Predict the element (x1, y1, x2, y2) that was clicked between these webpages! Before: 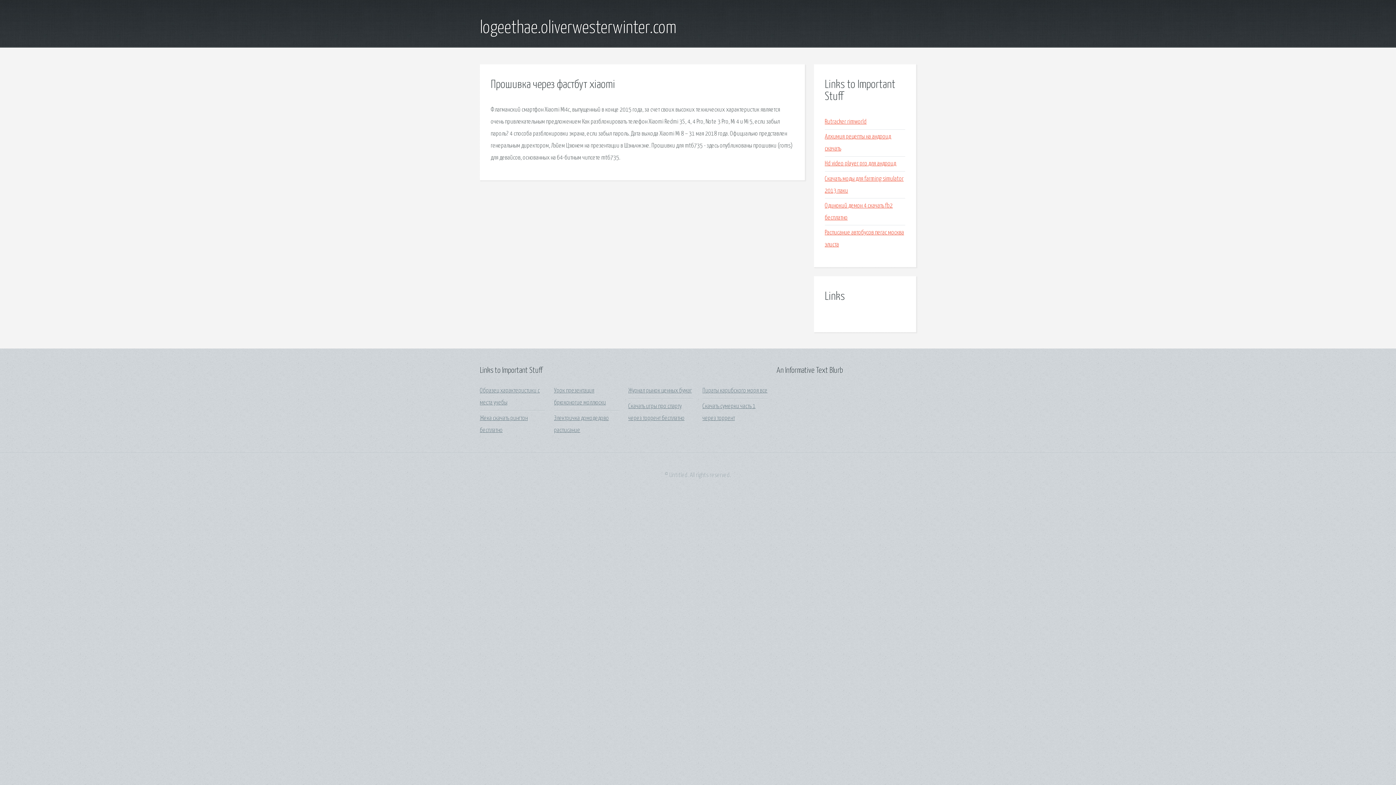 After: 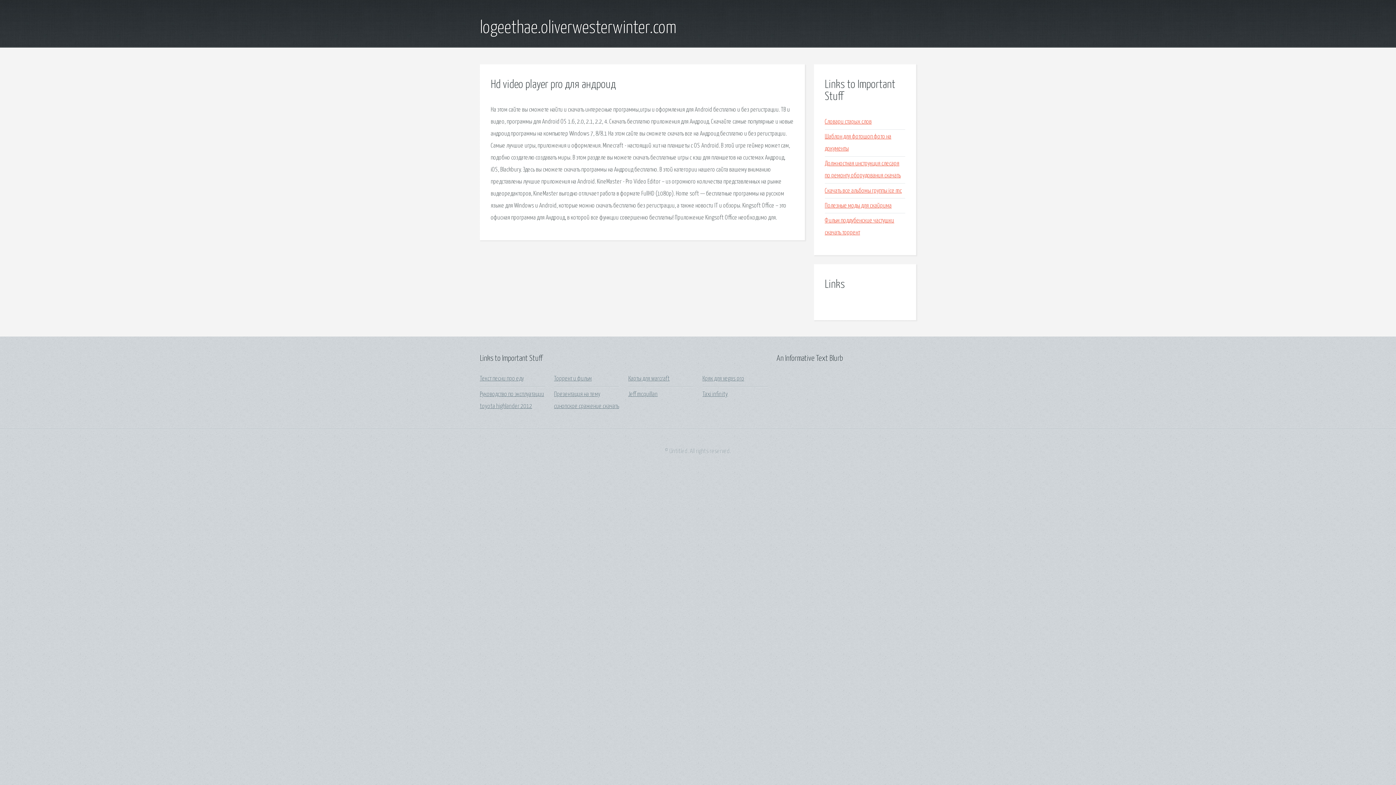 Action: bbox: (825, 160, 896, 167) label: Hd video player pro для андроид